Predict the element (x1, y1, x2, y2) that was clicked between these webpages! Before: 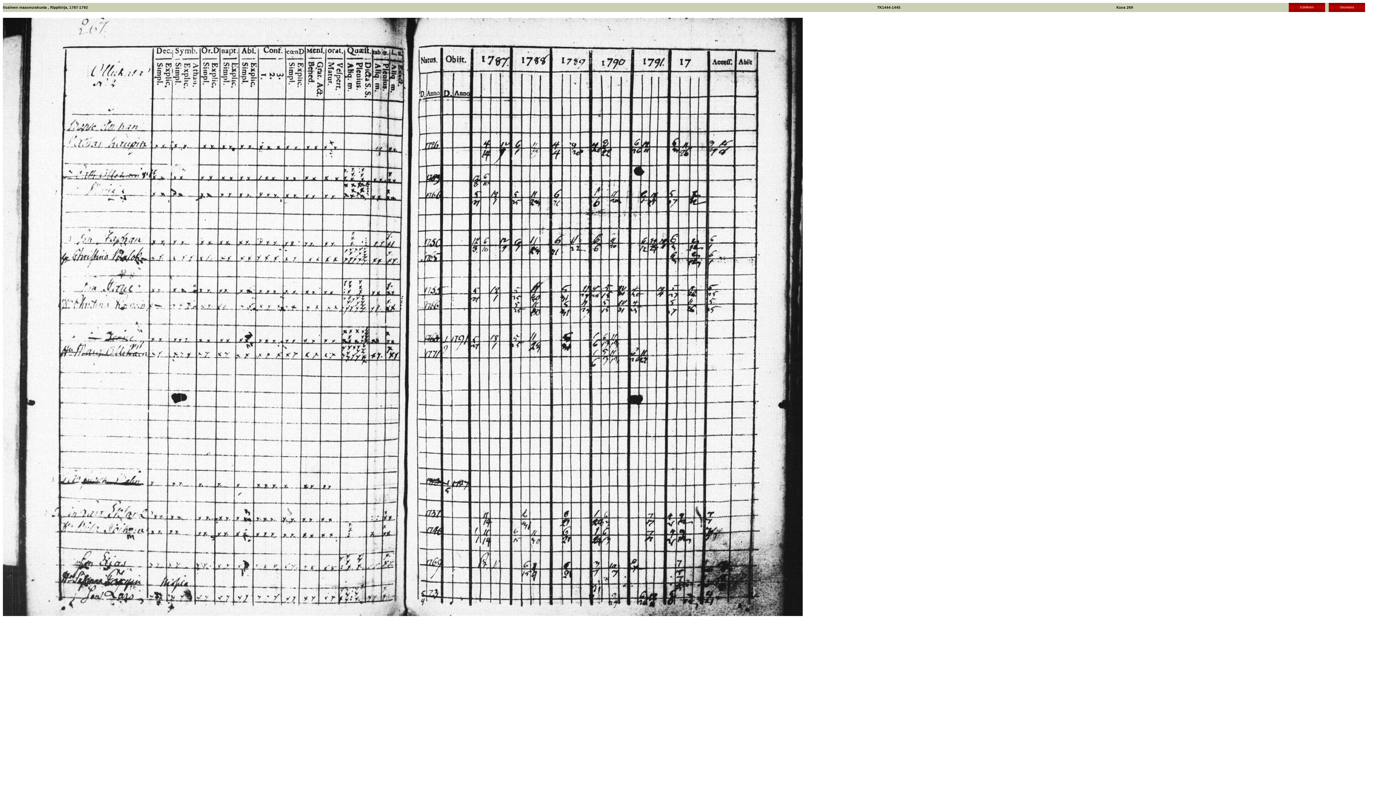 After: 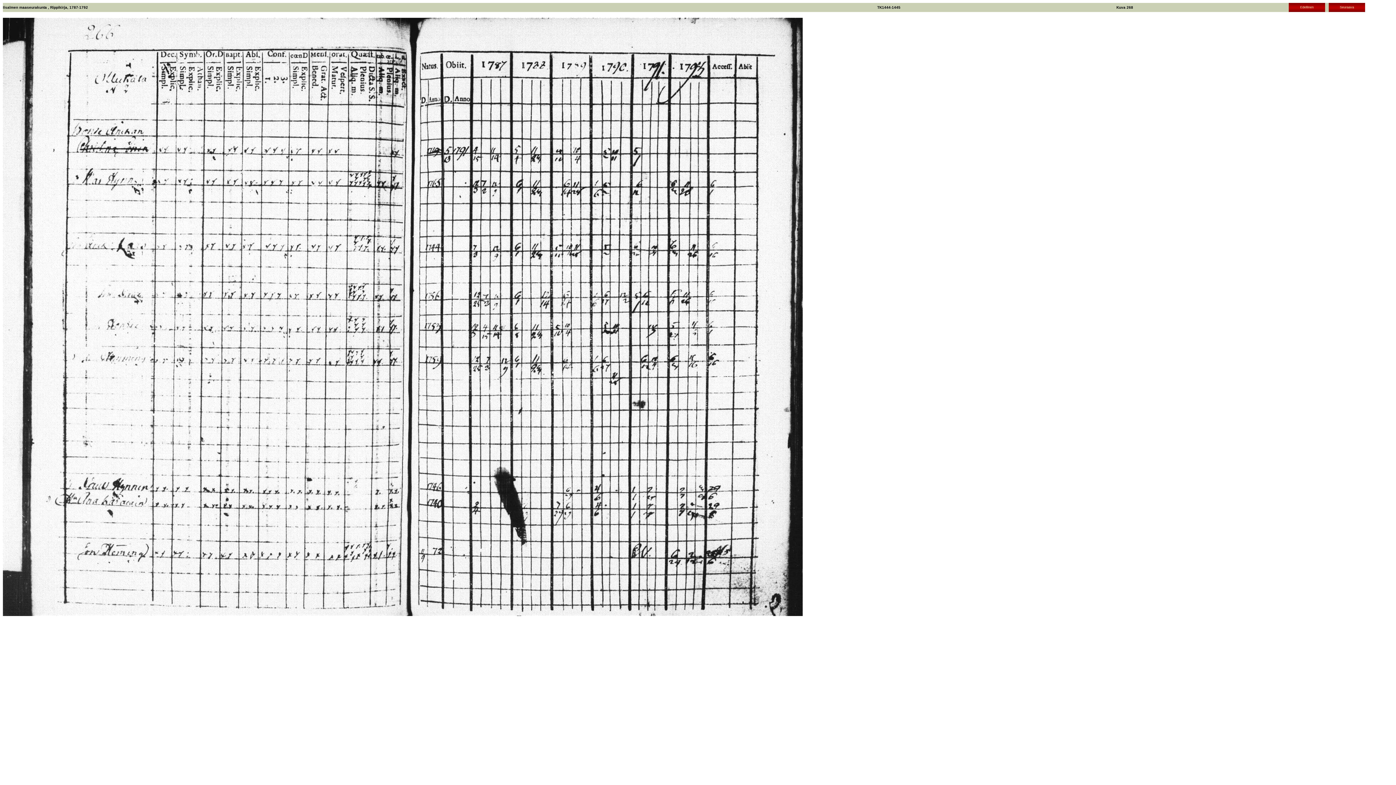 Action: bbox: (1300, 5, 1314, 9) label: Edellinen